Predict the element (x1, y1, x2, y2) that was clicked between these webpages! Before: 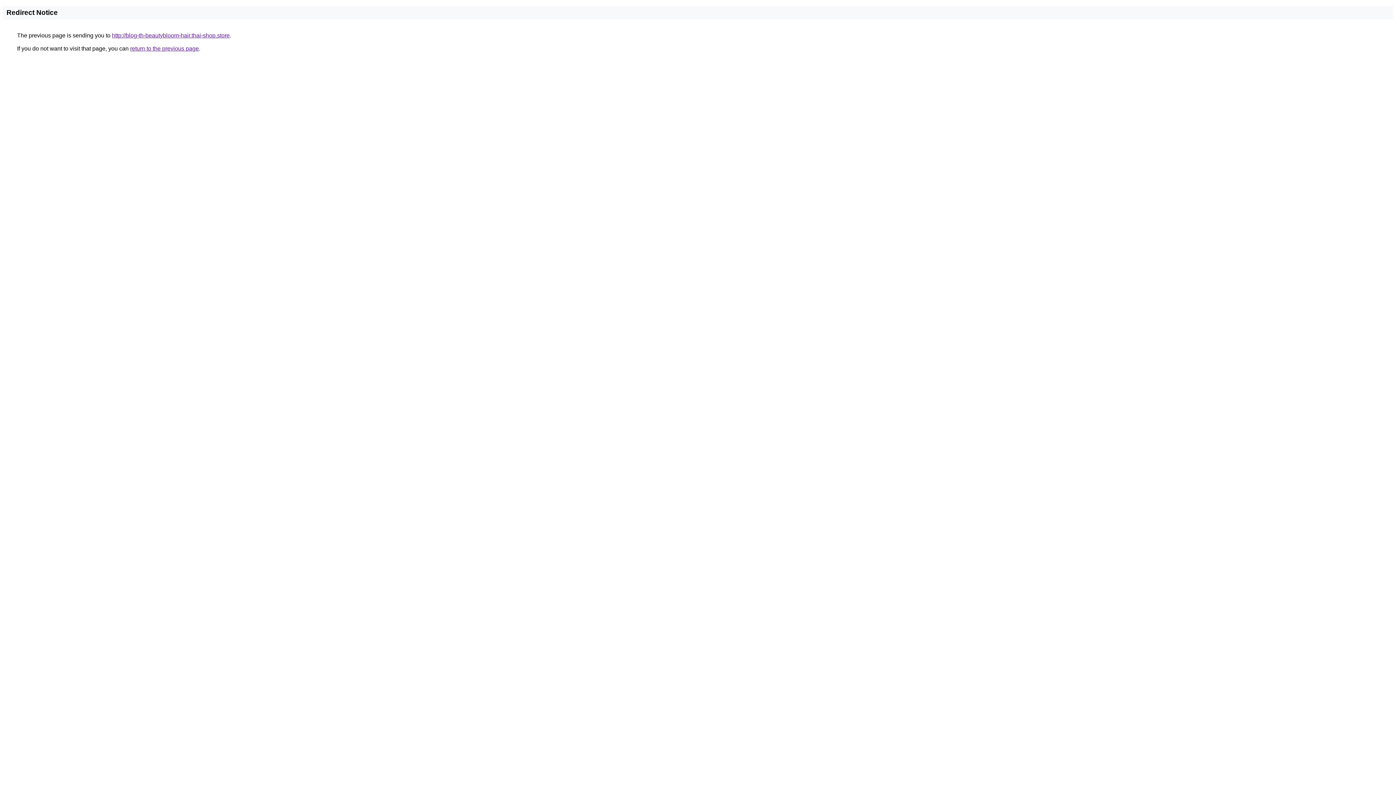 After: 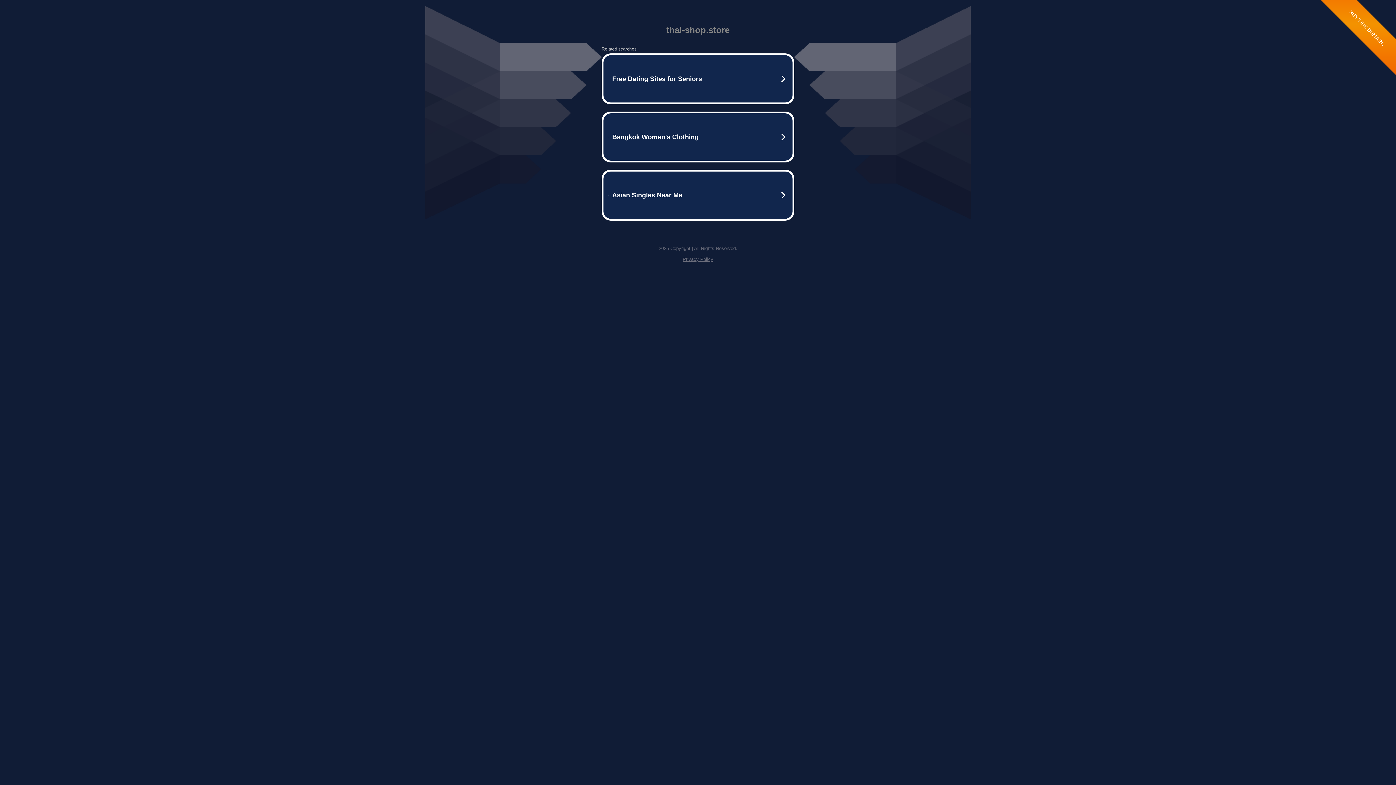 Action: bbox: (112, 32, 229, 38) label: http://blog-th-beautybloom-hair.thai-shop.store